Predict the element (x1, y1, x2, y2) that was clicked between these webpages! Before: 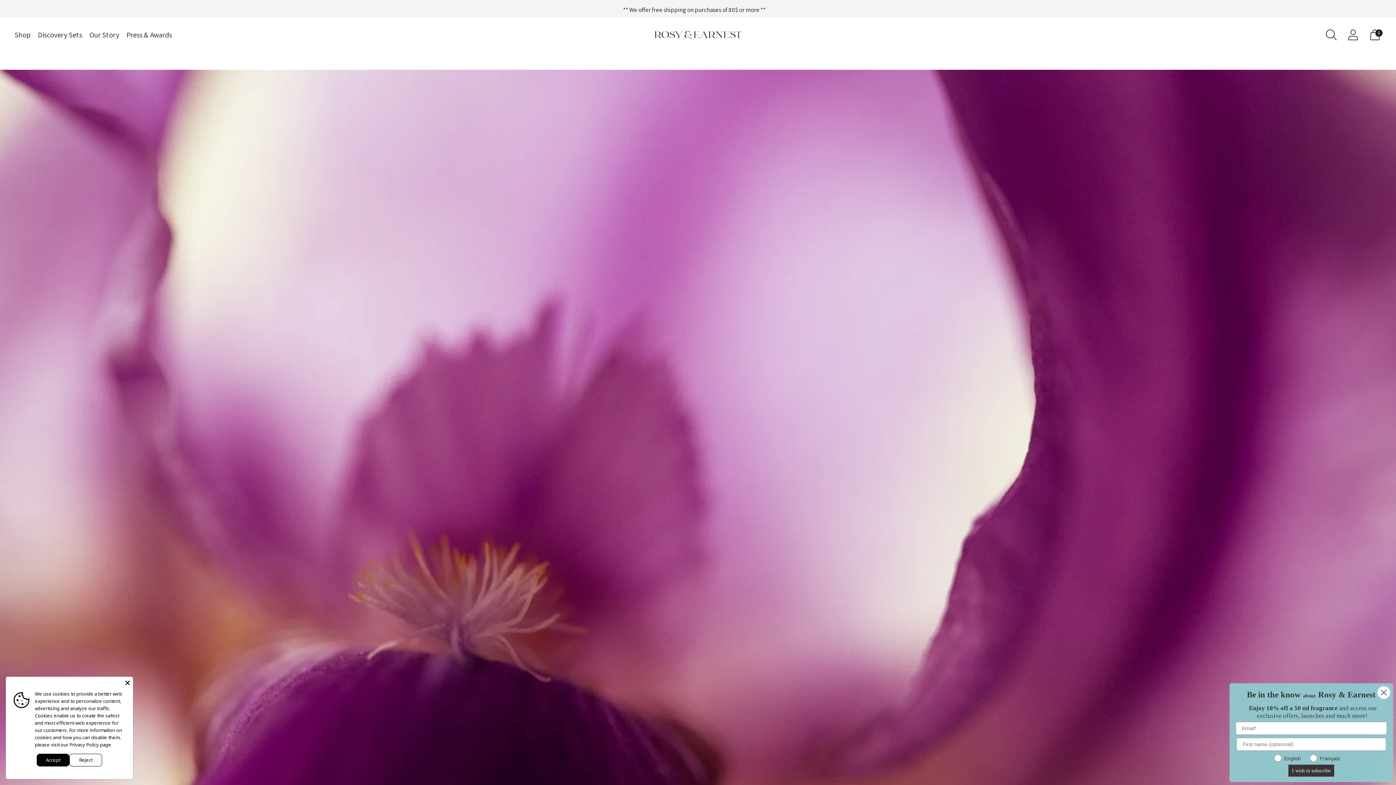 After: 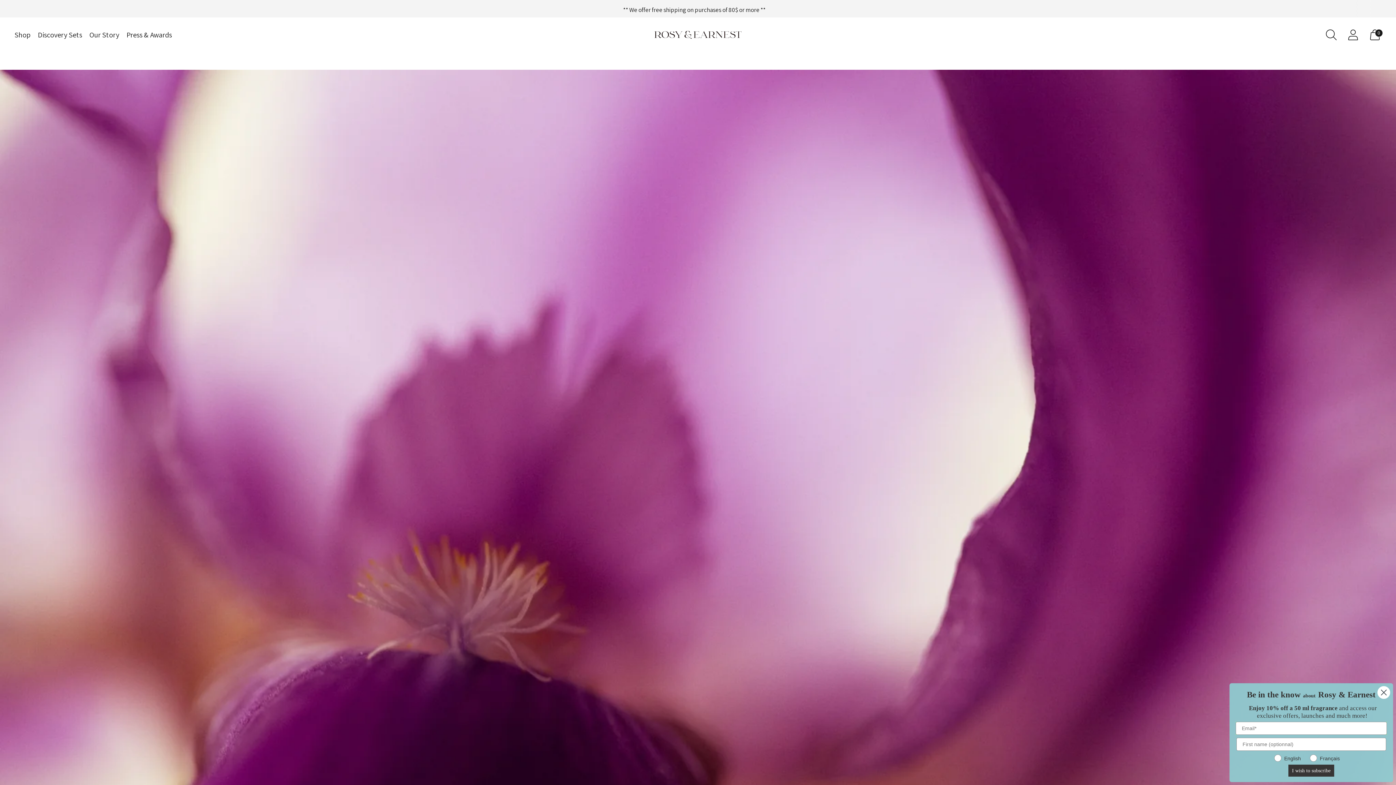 Action: label: Close bbox: (124, 678, 131, 686)